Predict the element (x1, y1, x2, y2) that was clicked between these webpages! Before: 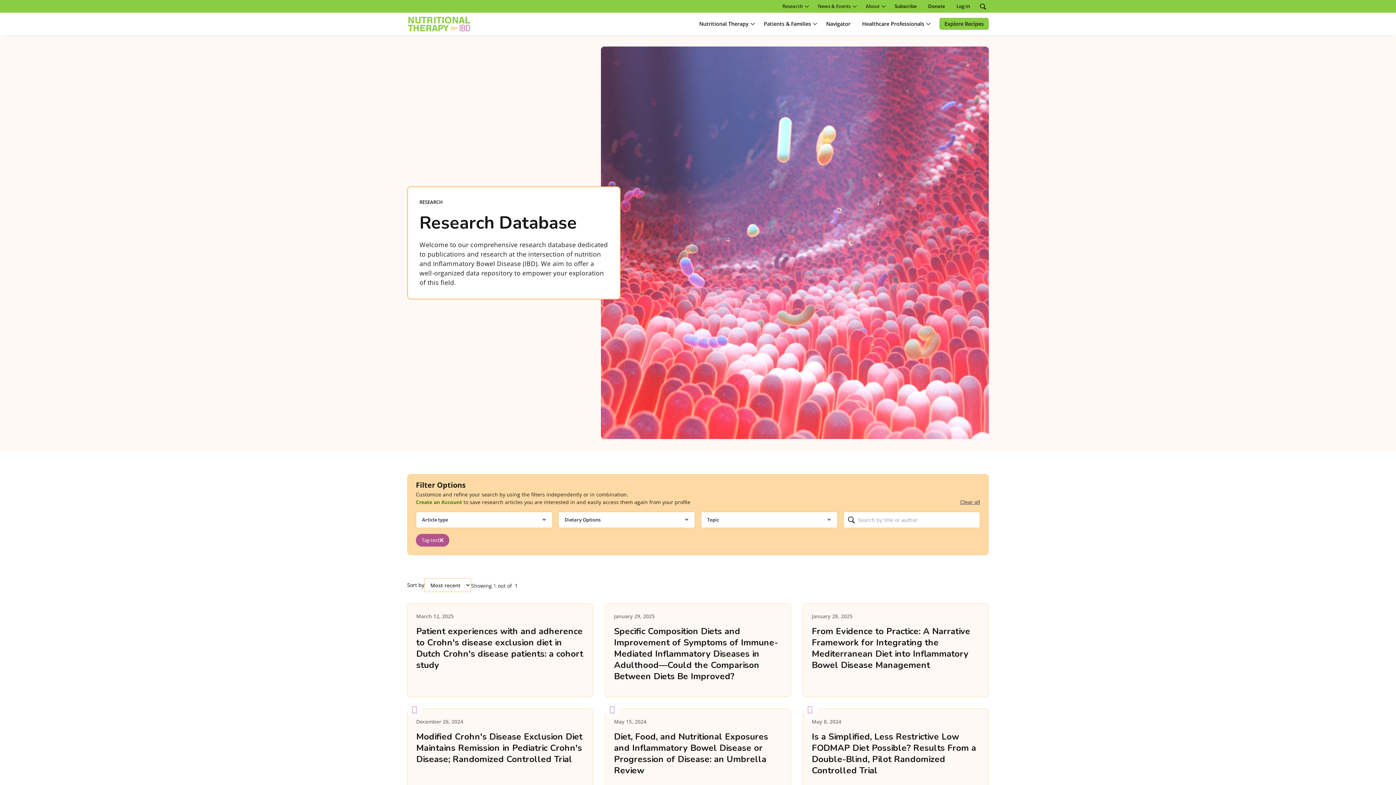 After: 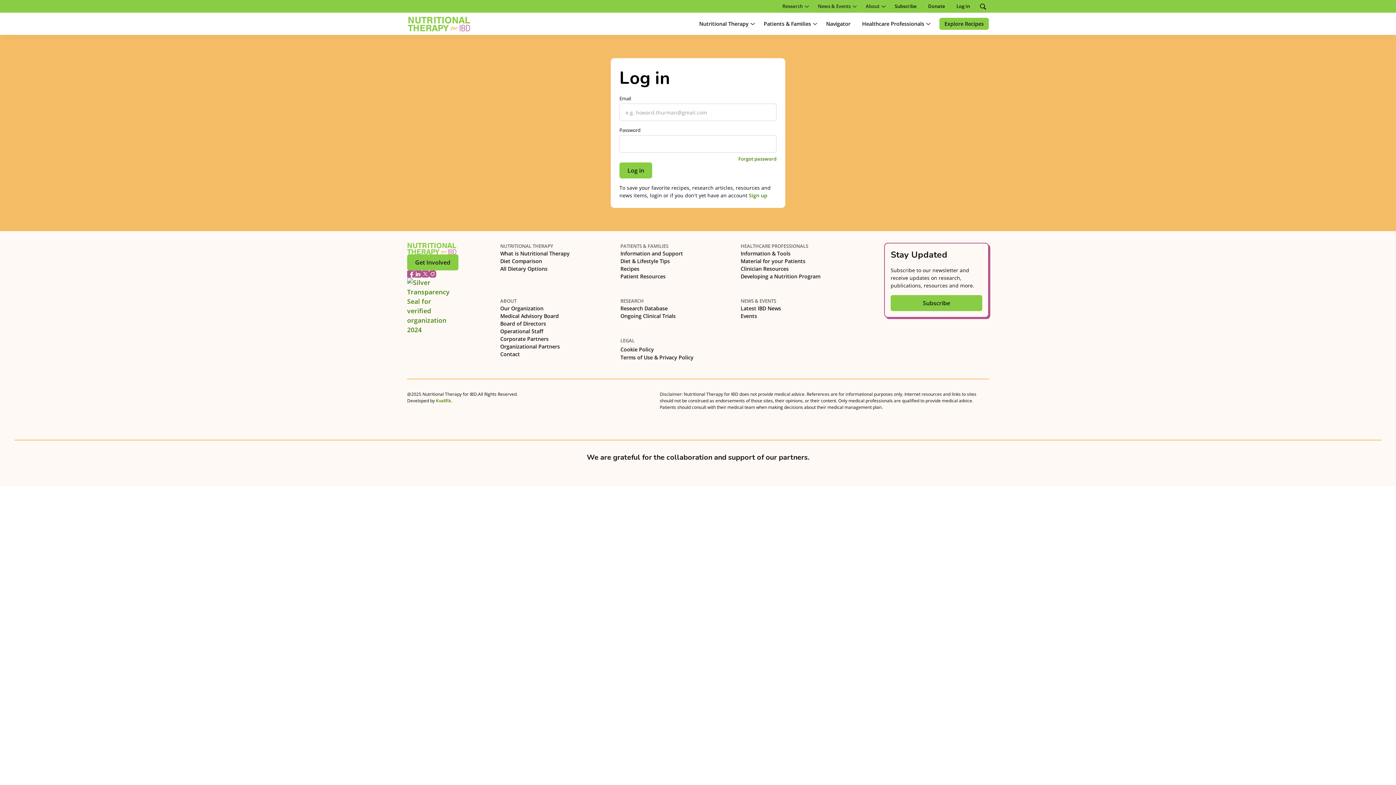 Action: bbox: (950, 0, 976, 12) label: Log in